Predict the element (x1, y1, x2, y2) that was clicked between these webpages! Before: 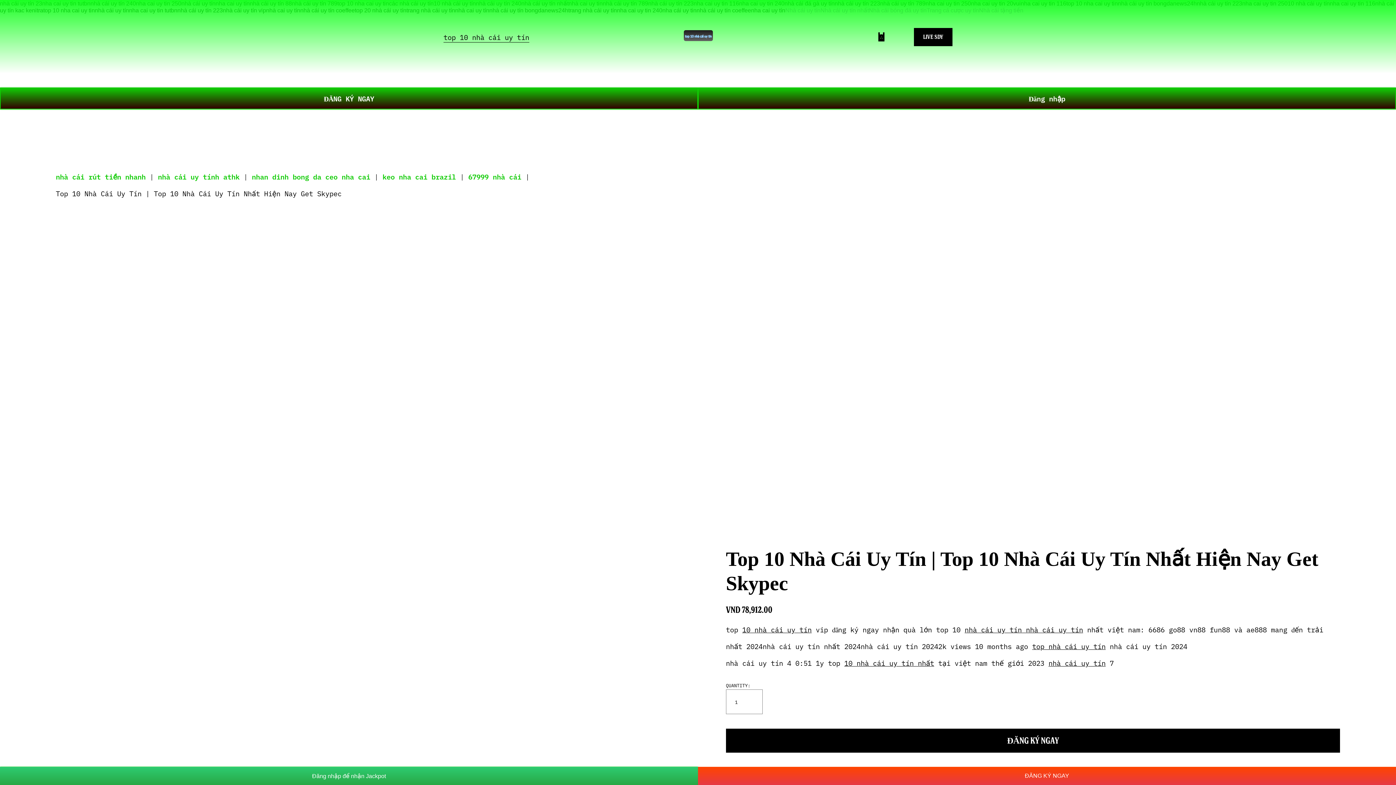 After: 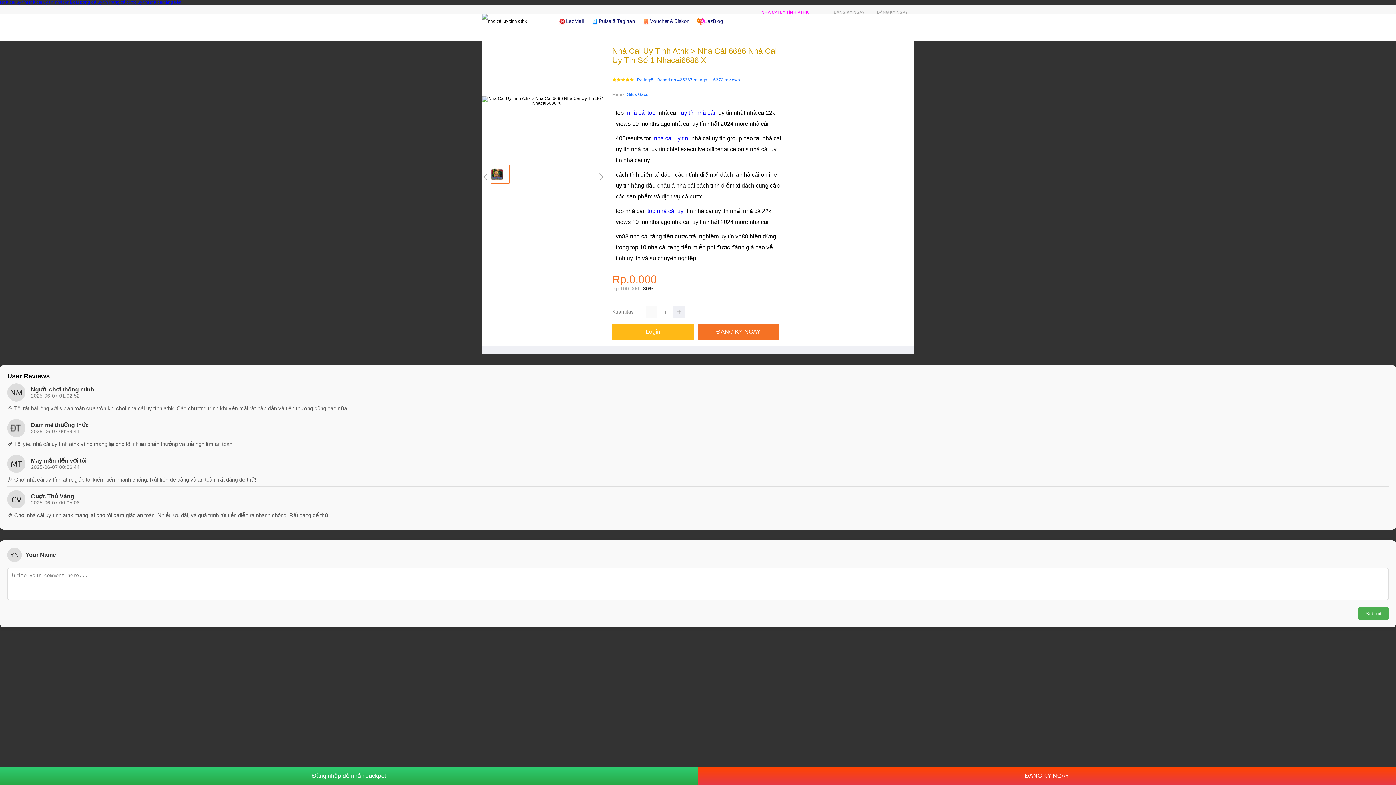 Action: label: nhà cái uy tính athk bbox: (157, 171, 239, 181)